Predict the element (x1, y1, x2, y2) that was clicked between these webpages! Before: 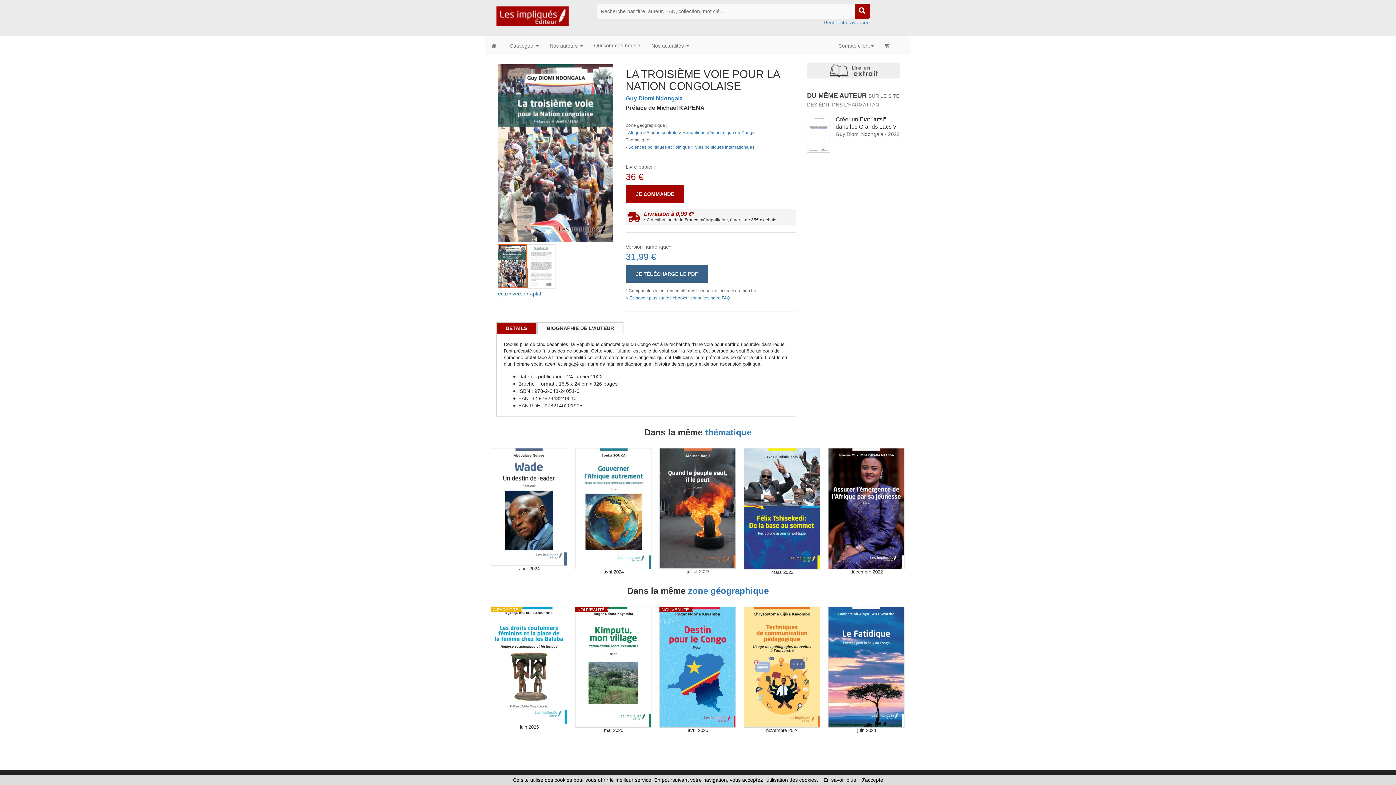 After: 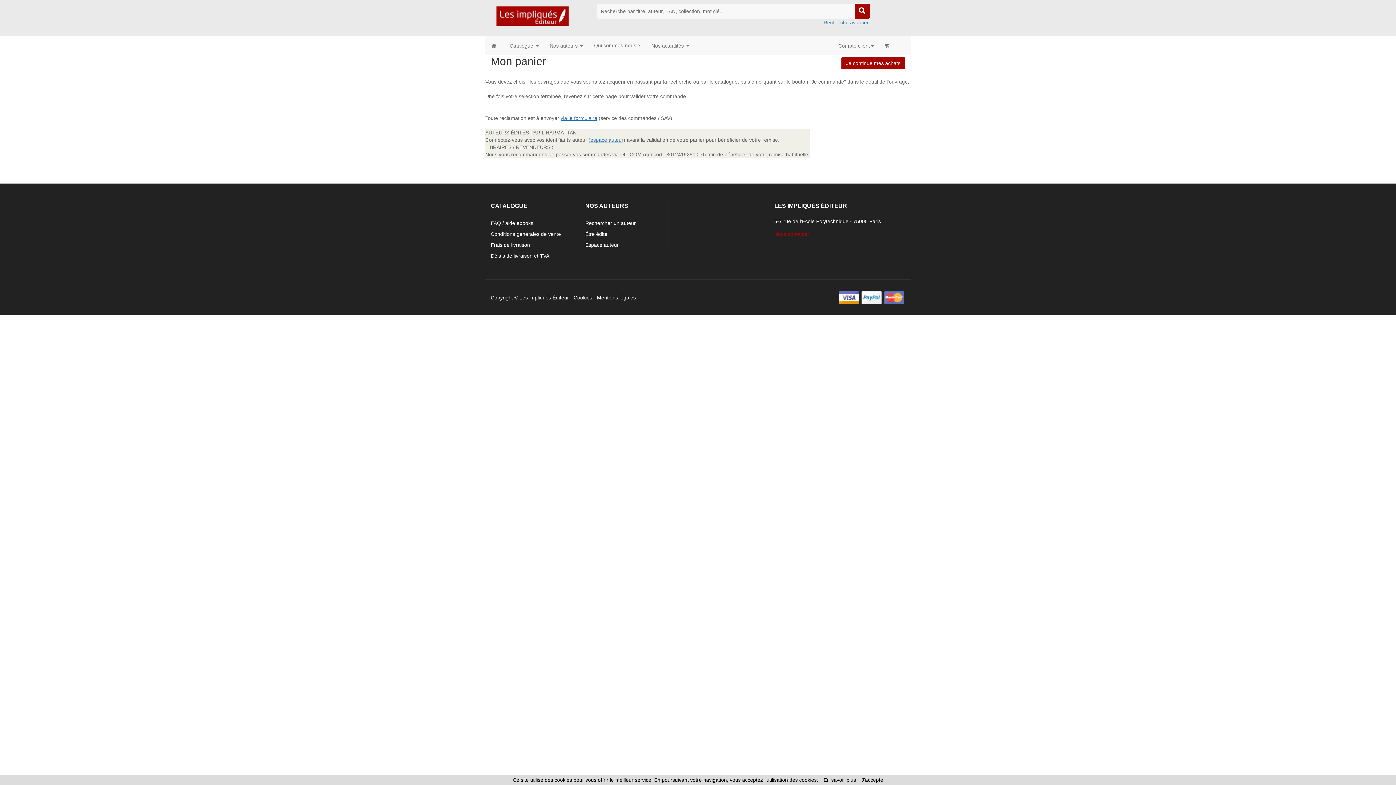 Action: bbox: (879, 36, 895, 54)